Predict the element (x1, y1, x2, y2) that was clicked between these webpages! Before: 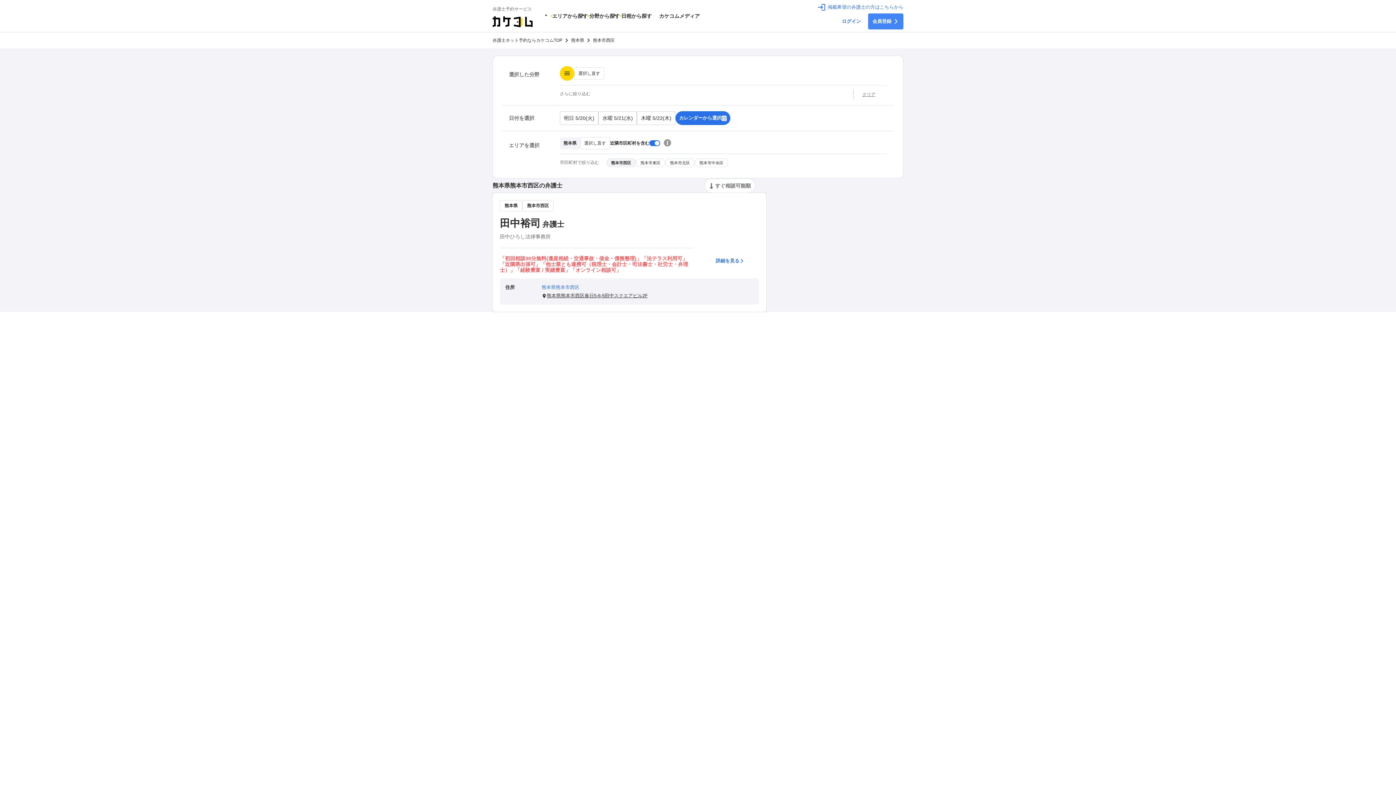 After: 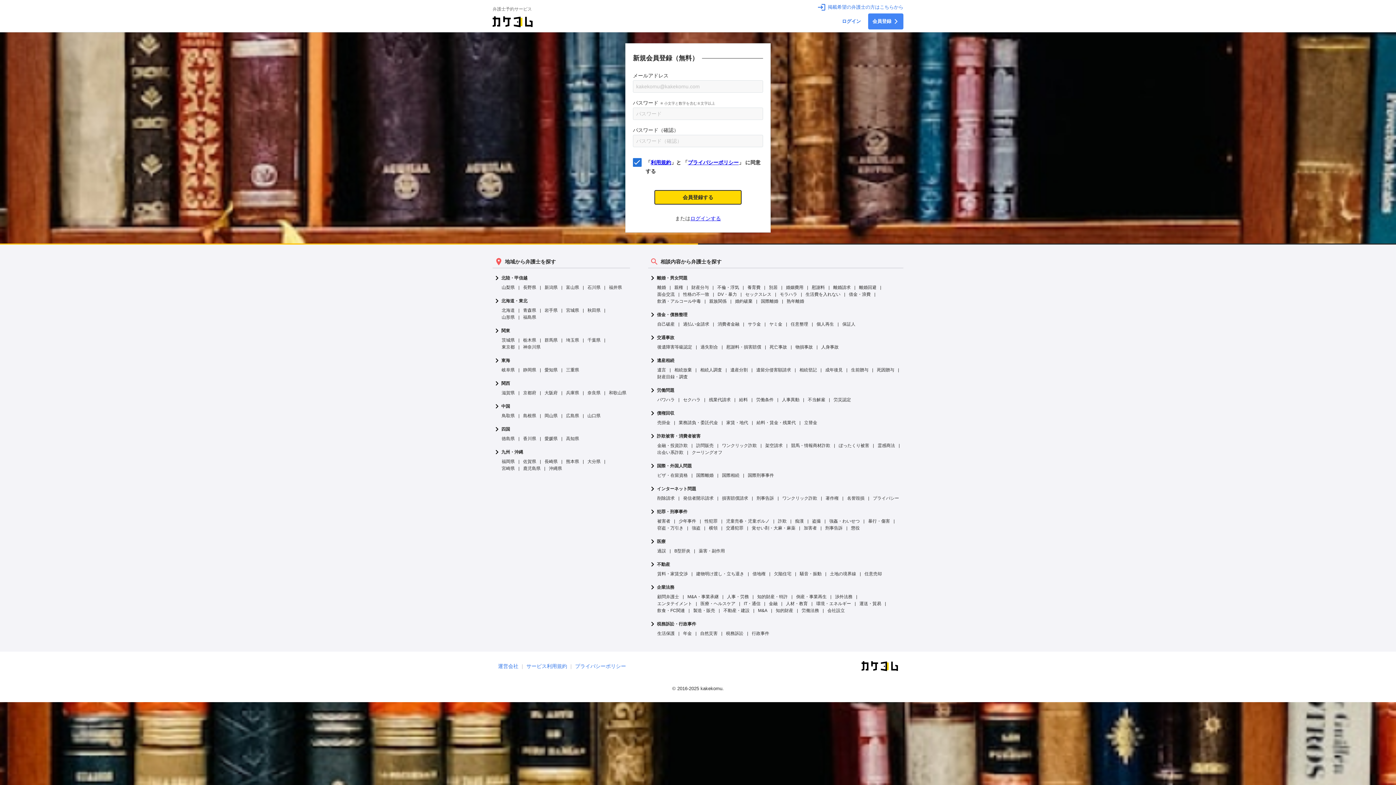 Action: bbox: (868, 13, 903, 29) label: 会員登録